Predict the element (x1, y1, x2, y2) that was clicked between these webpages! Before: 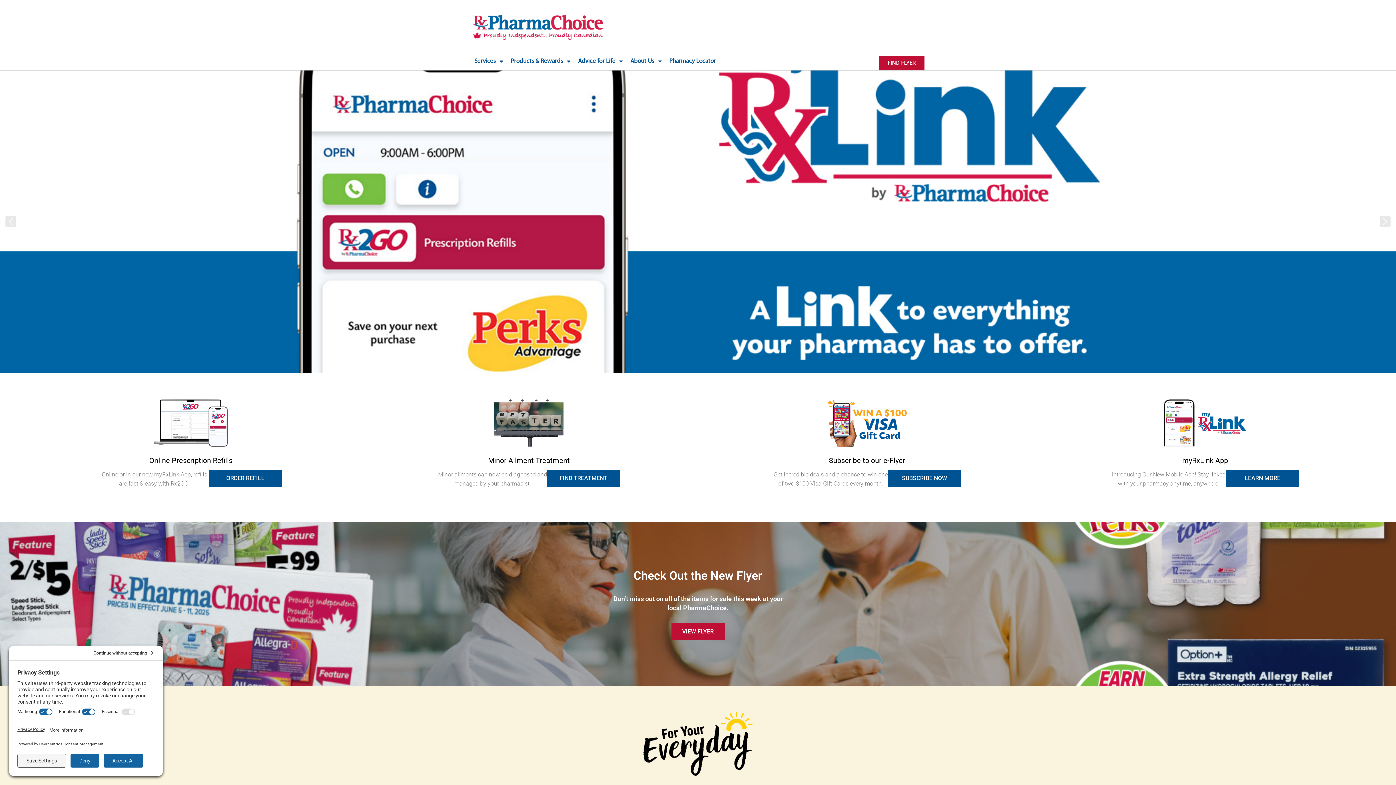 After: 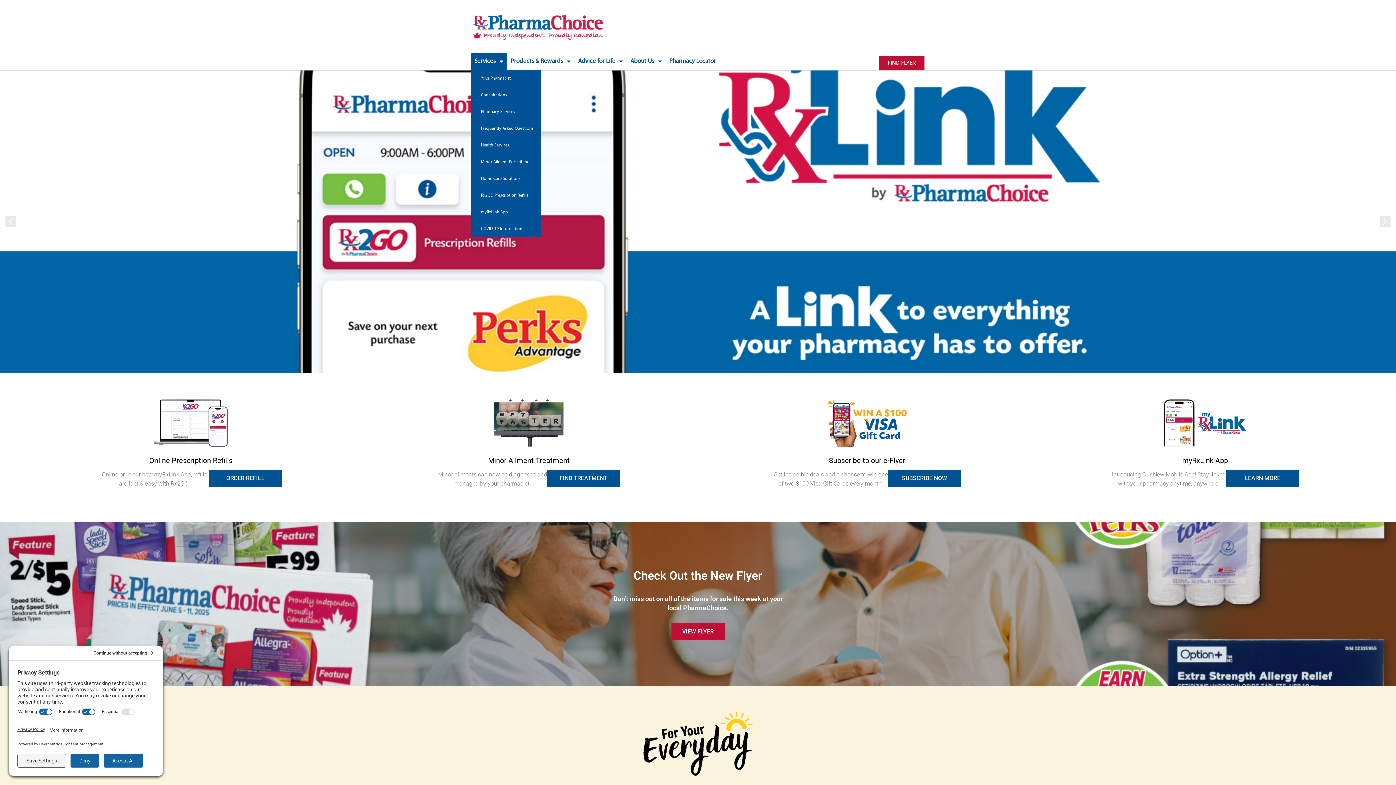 Action: bbox: (470, 52, 507, 70) label: Services